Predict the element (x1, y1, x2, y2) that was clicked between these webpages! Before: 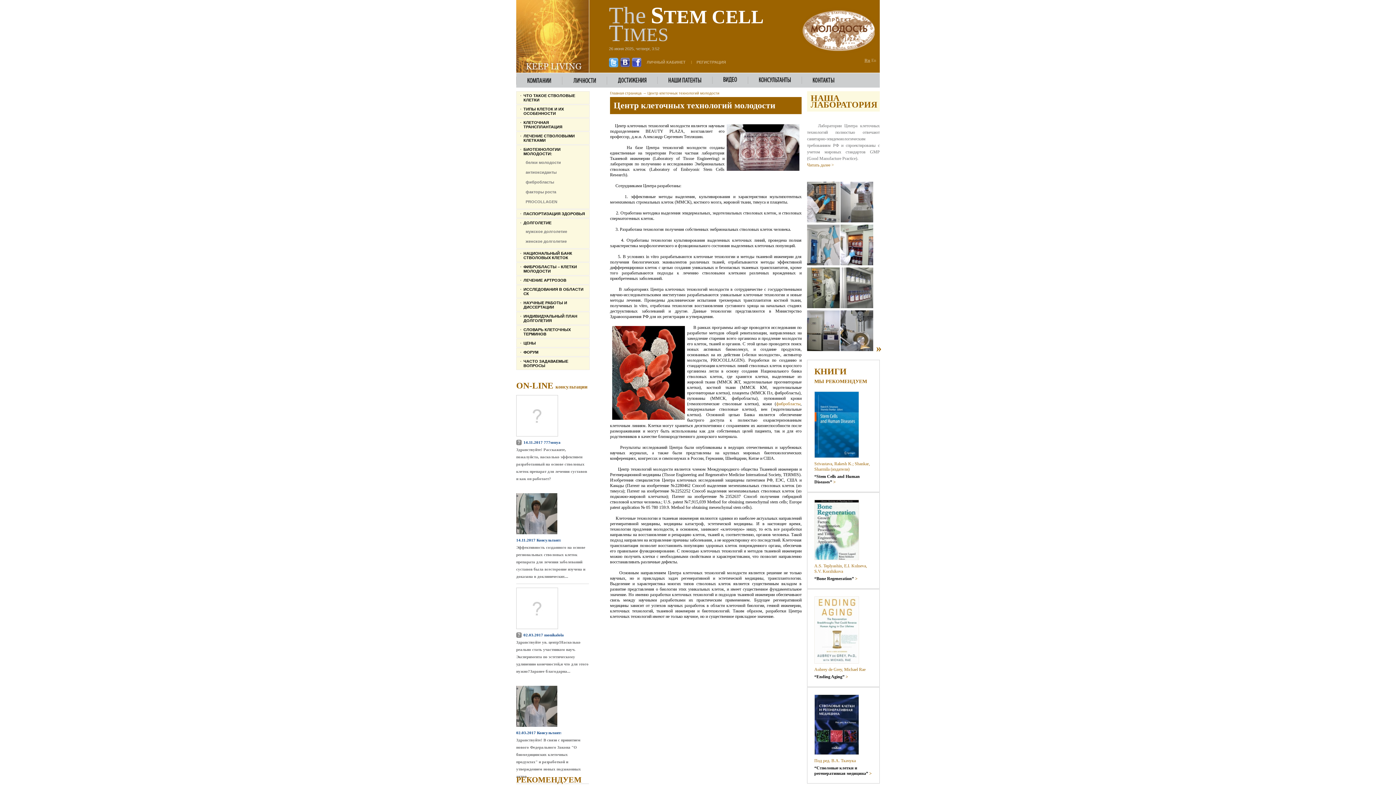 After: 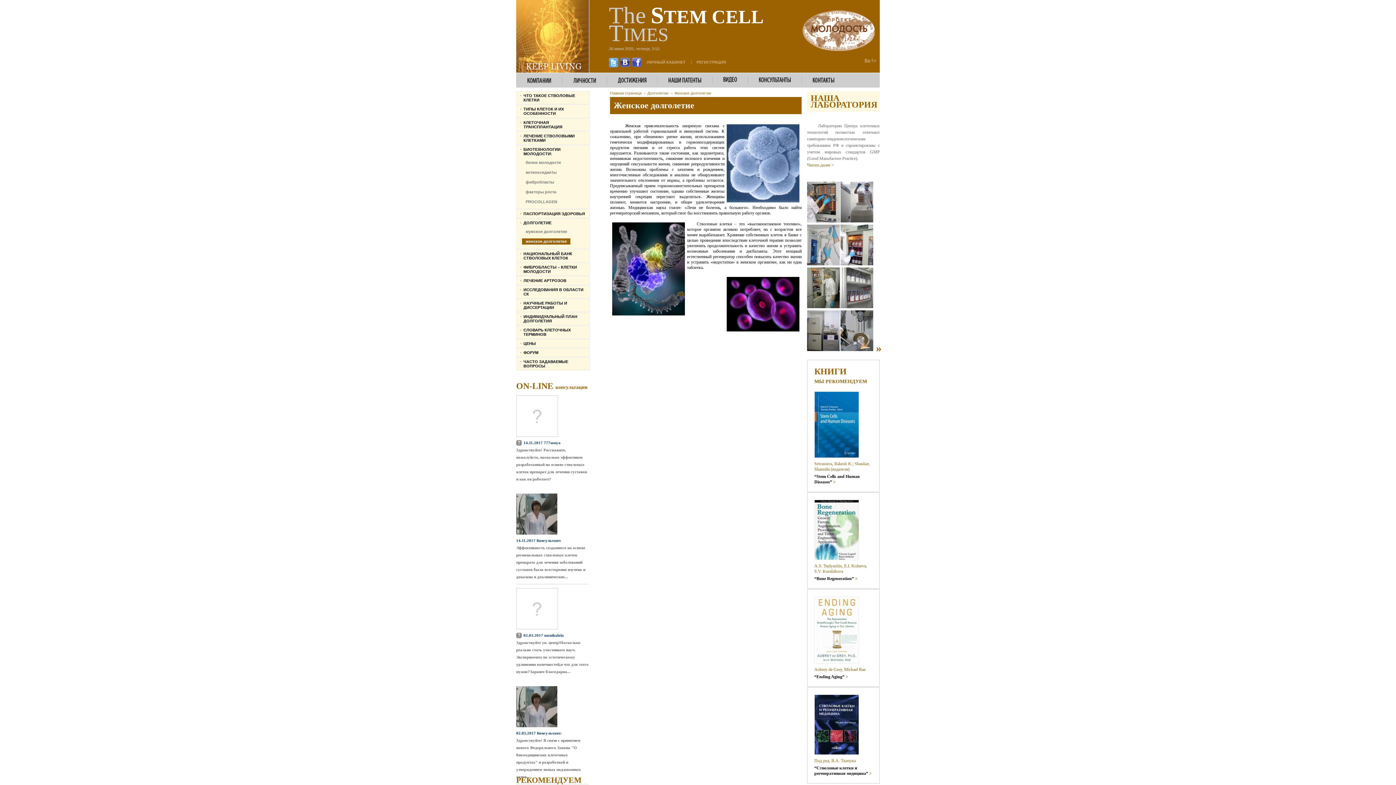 Action: bbox: (525, 239, 566, 243) label: женское долголетие